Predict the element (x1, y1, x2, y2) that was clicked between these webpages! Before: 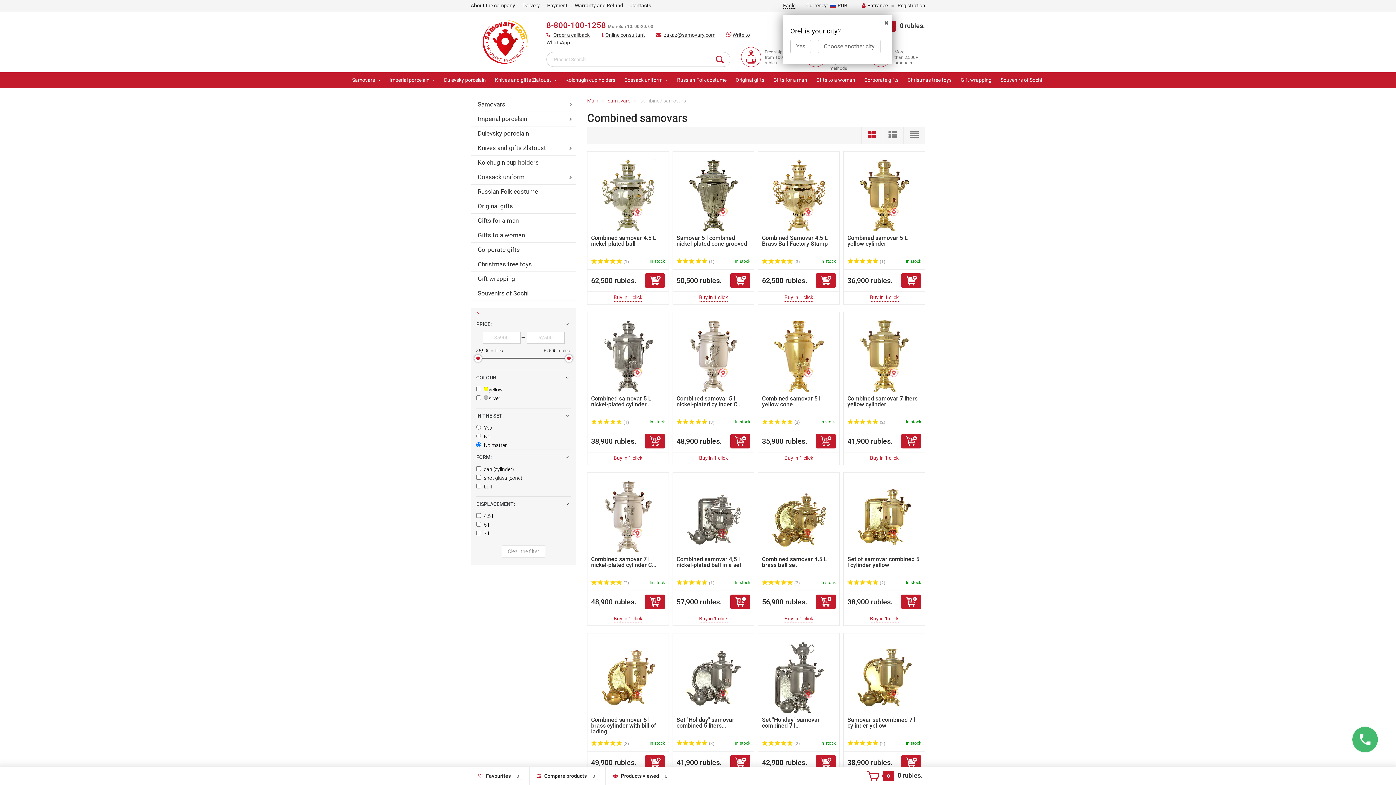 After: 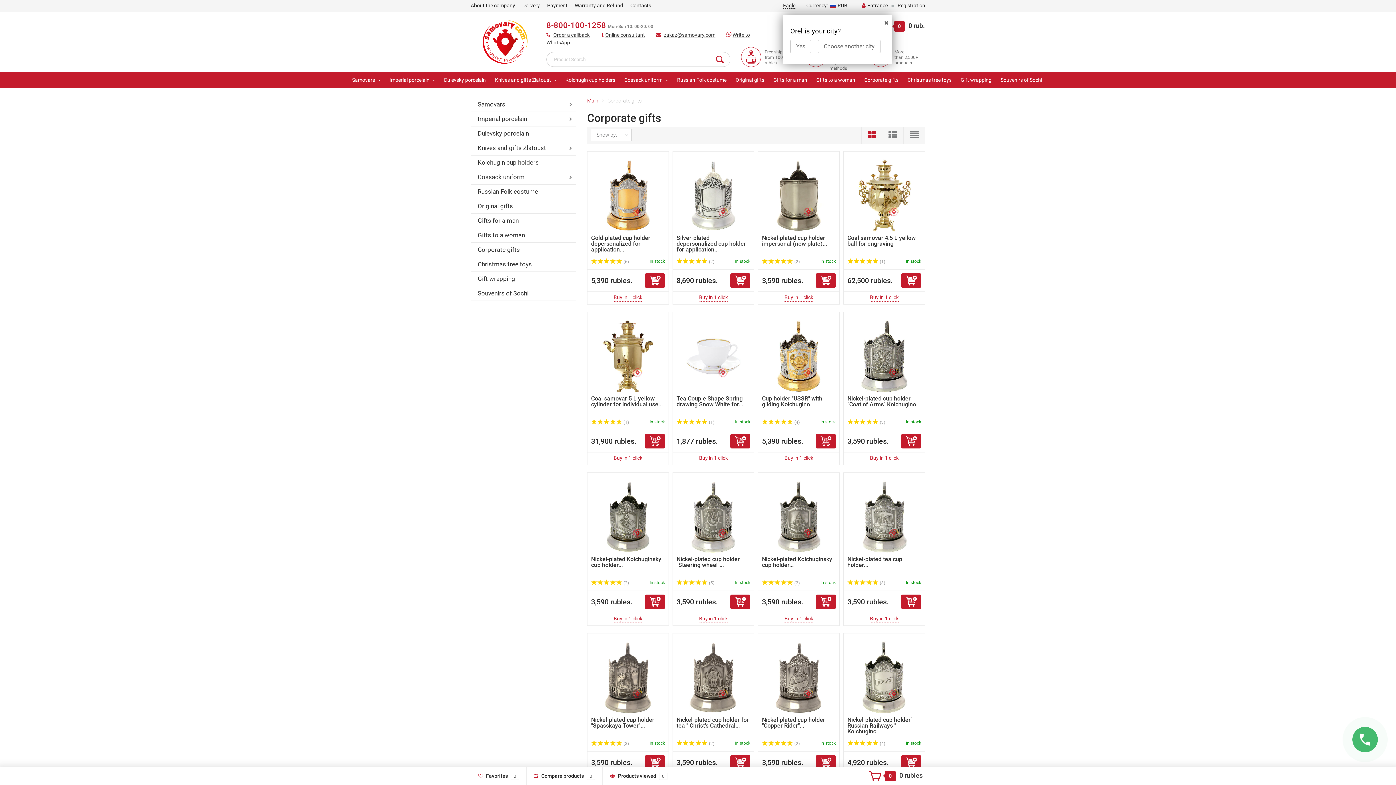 Action: bbox: (860, 72, 902, 87) label: Corporate gifts